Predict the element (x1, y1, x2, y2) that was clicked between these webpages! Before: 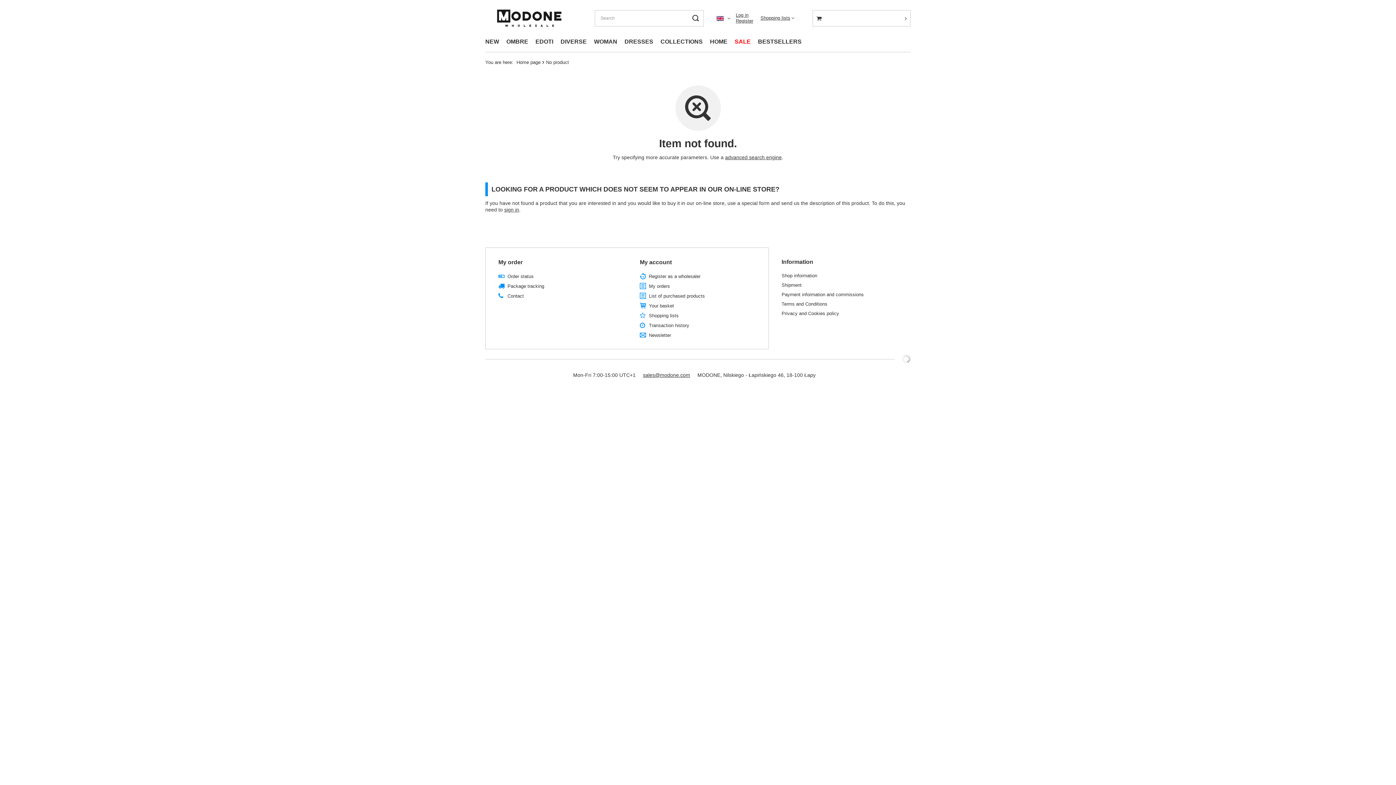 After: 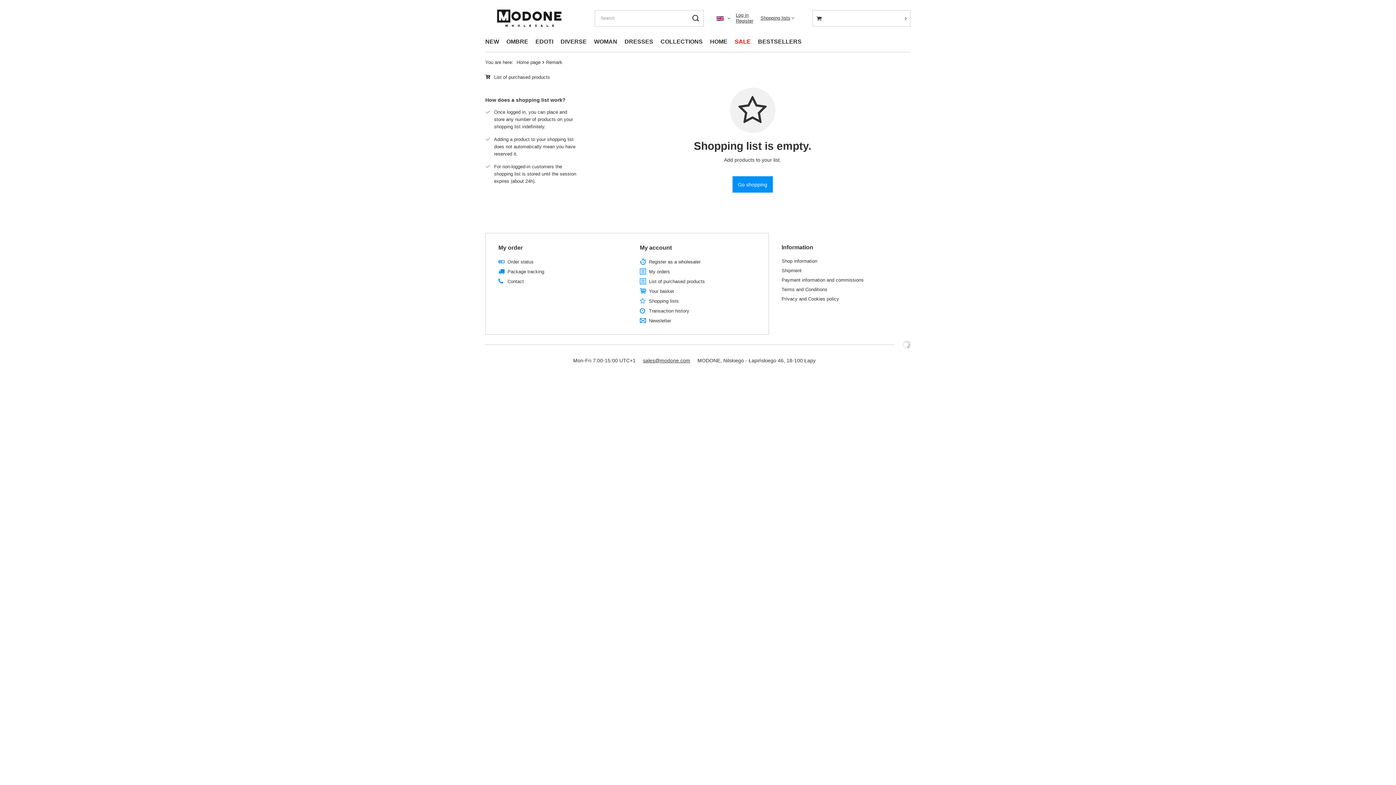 Action: bbox: (649, 313, 750, 318) label: Shopping lists